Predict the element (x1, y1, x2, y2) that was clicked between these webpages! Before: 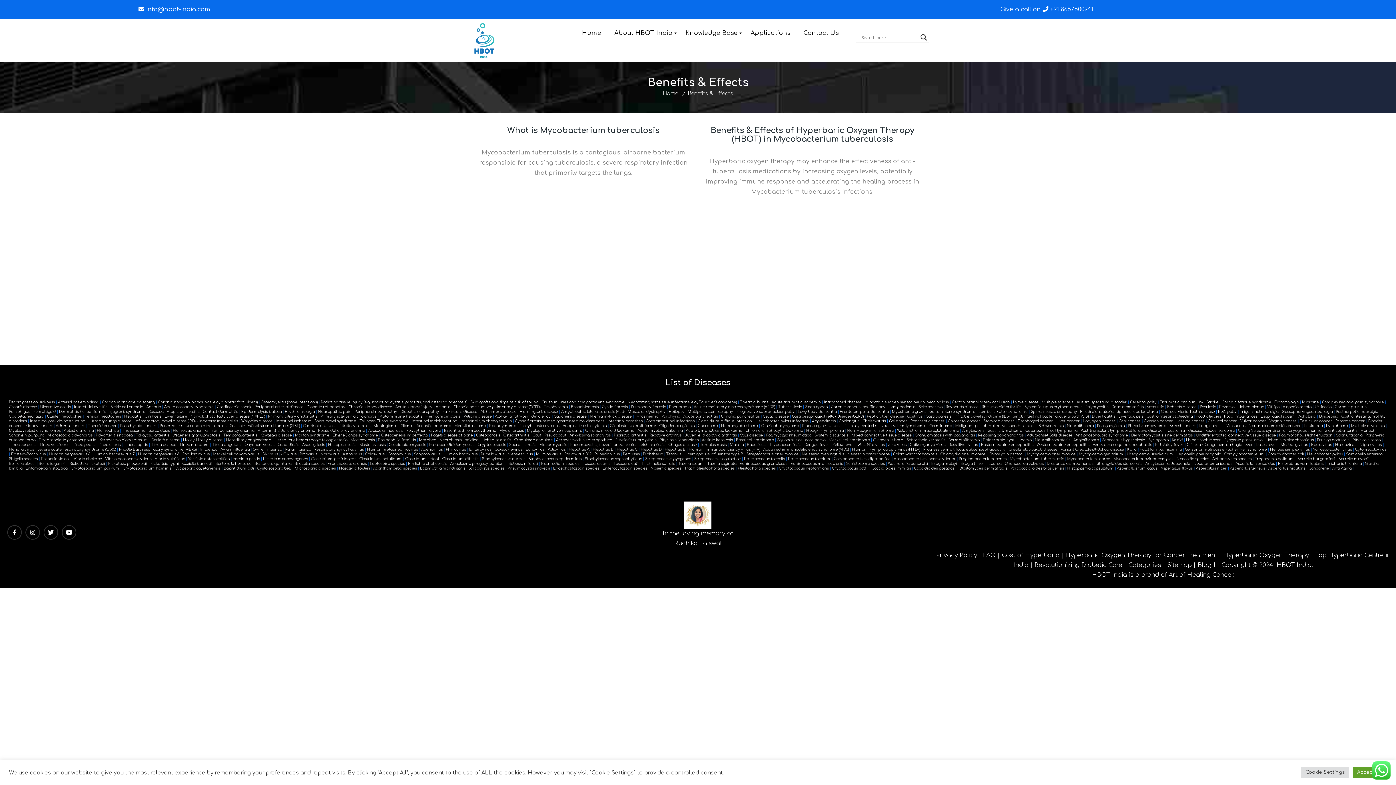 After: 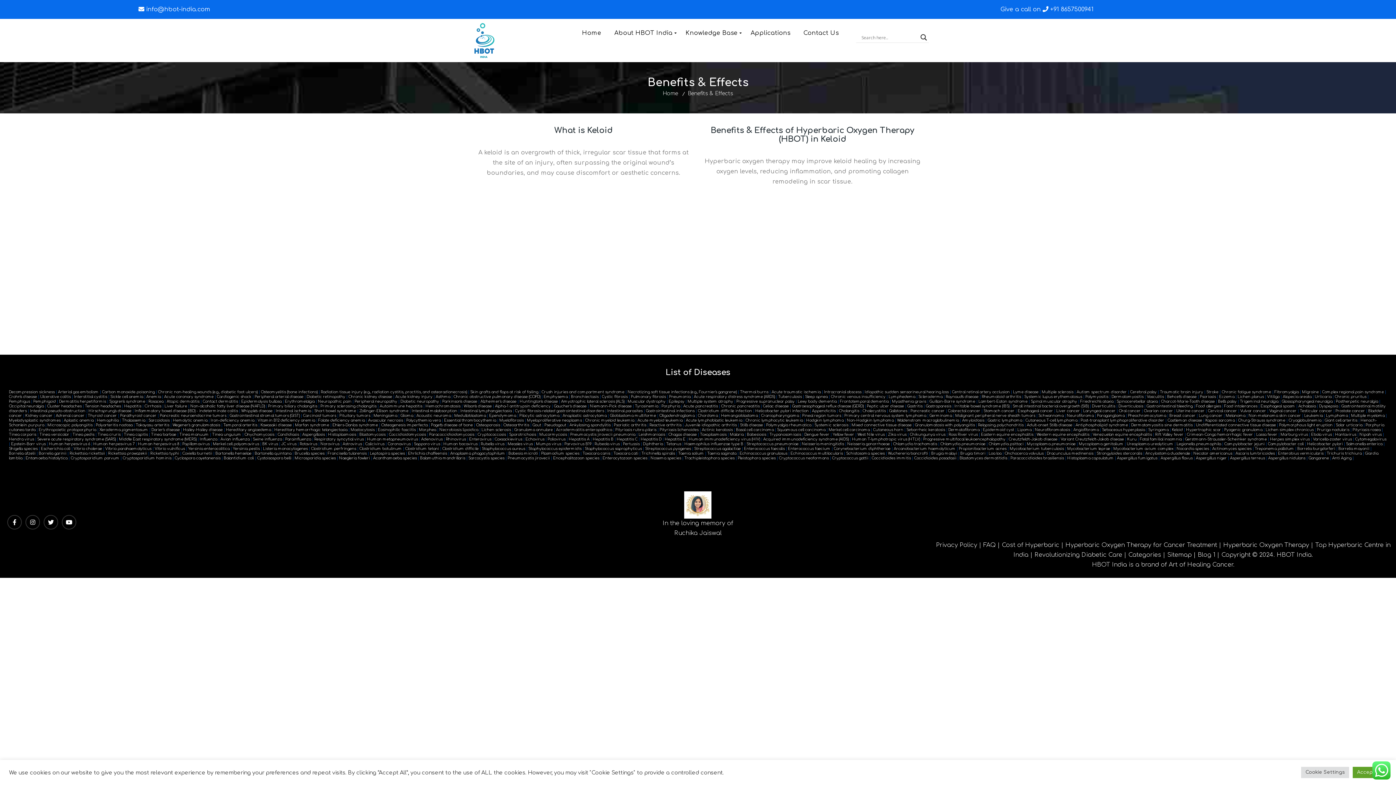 Action: label: Keloid bbox: (1172, 438, 1183, 442)